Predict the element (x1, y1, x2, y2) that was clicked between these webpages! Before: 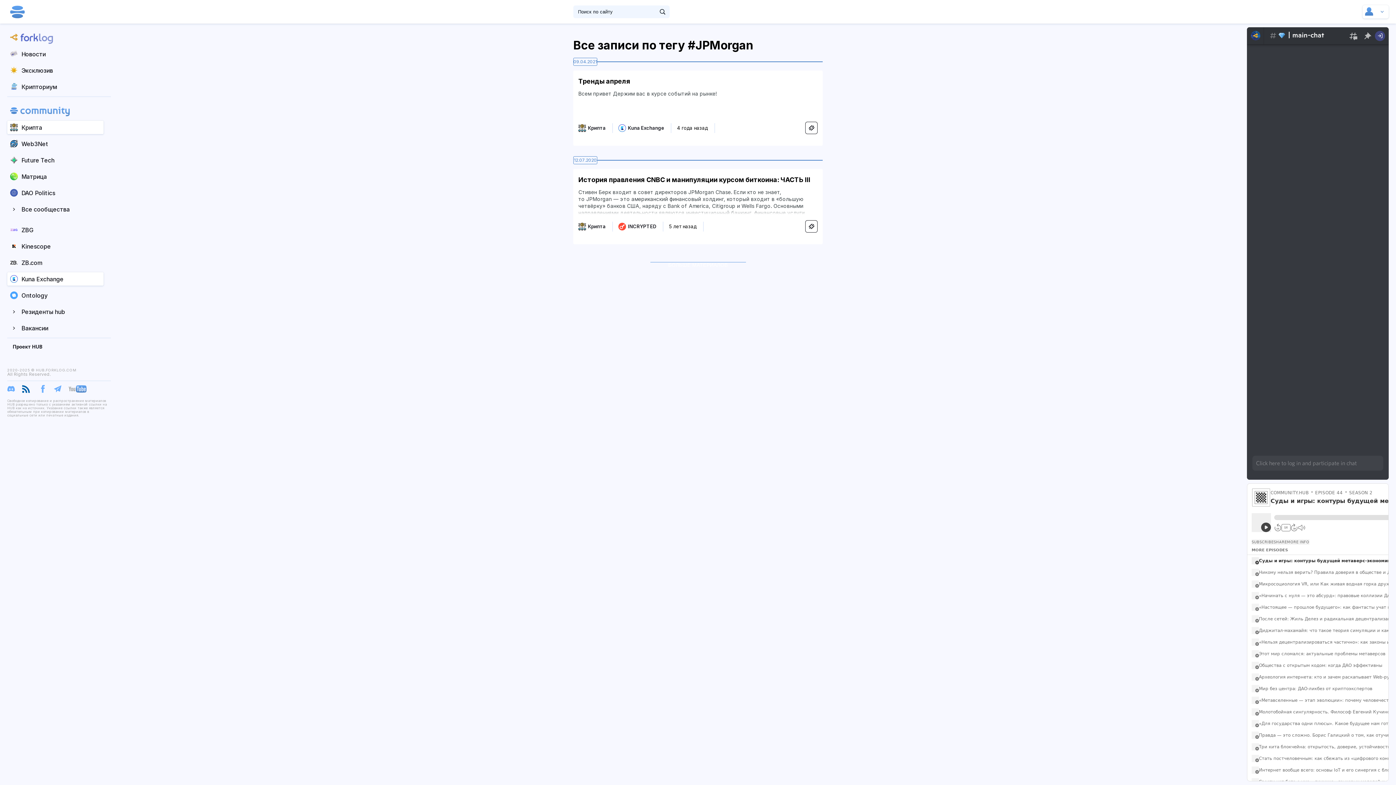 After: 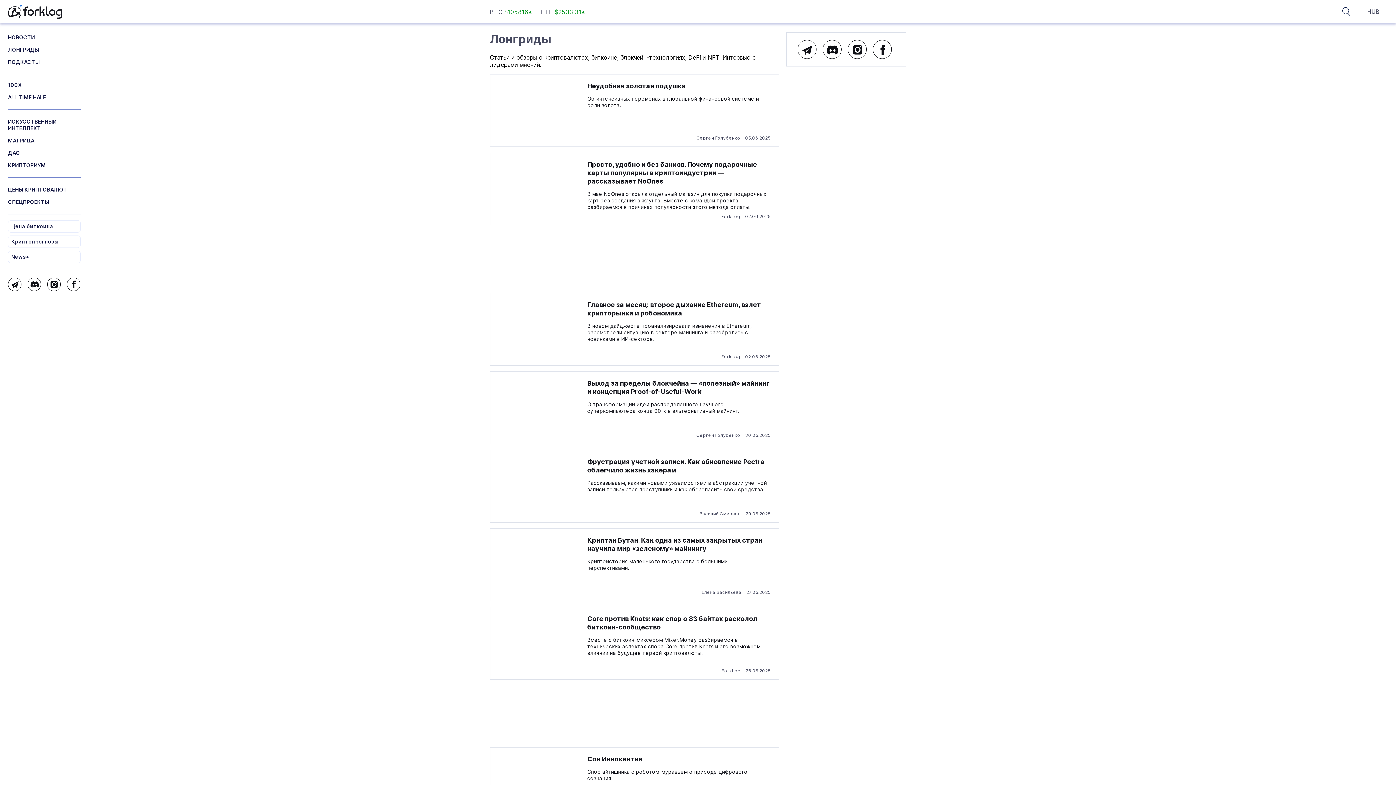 Action: bbox: (7, 63, 103, 77) label: Эксклюзив